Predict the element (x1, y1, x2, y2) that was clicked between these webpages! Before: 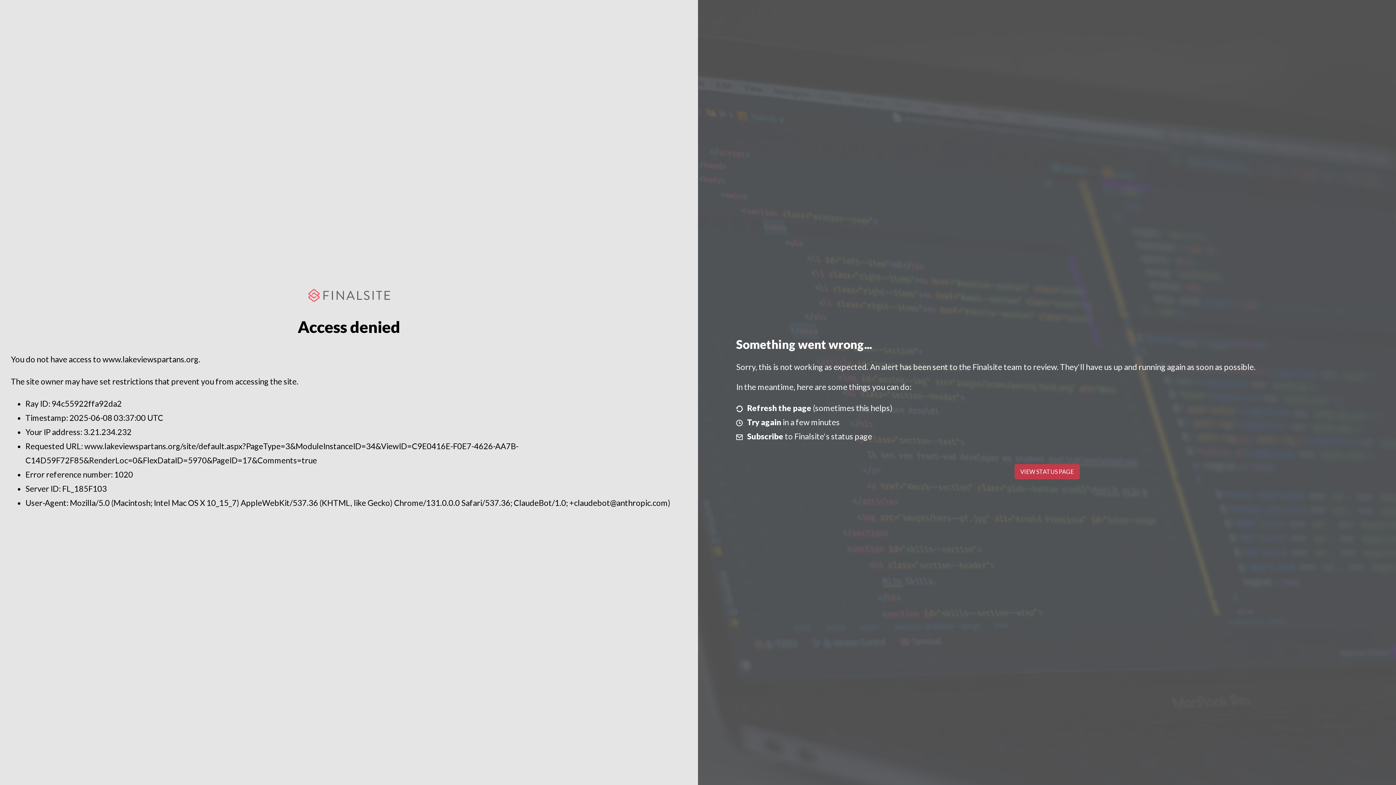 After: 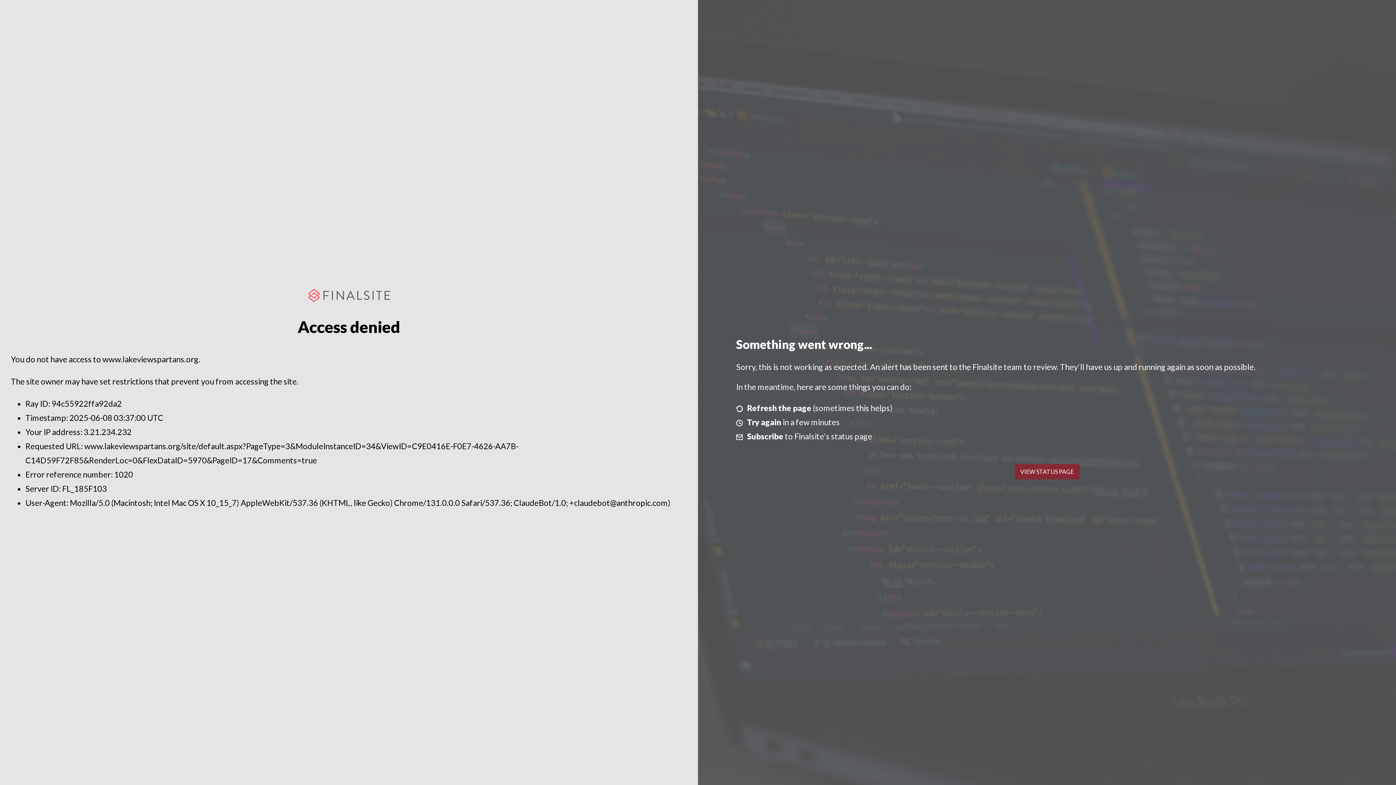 Action: label: VIEW STATUS PAGE bbox: (1014, 464, 1079, 479)